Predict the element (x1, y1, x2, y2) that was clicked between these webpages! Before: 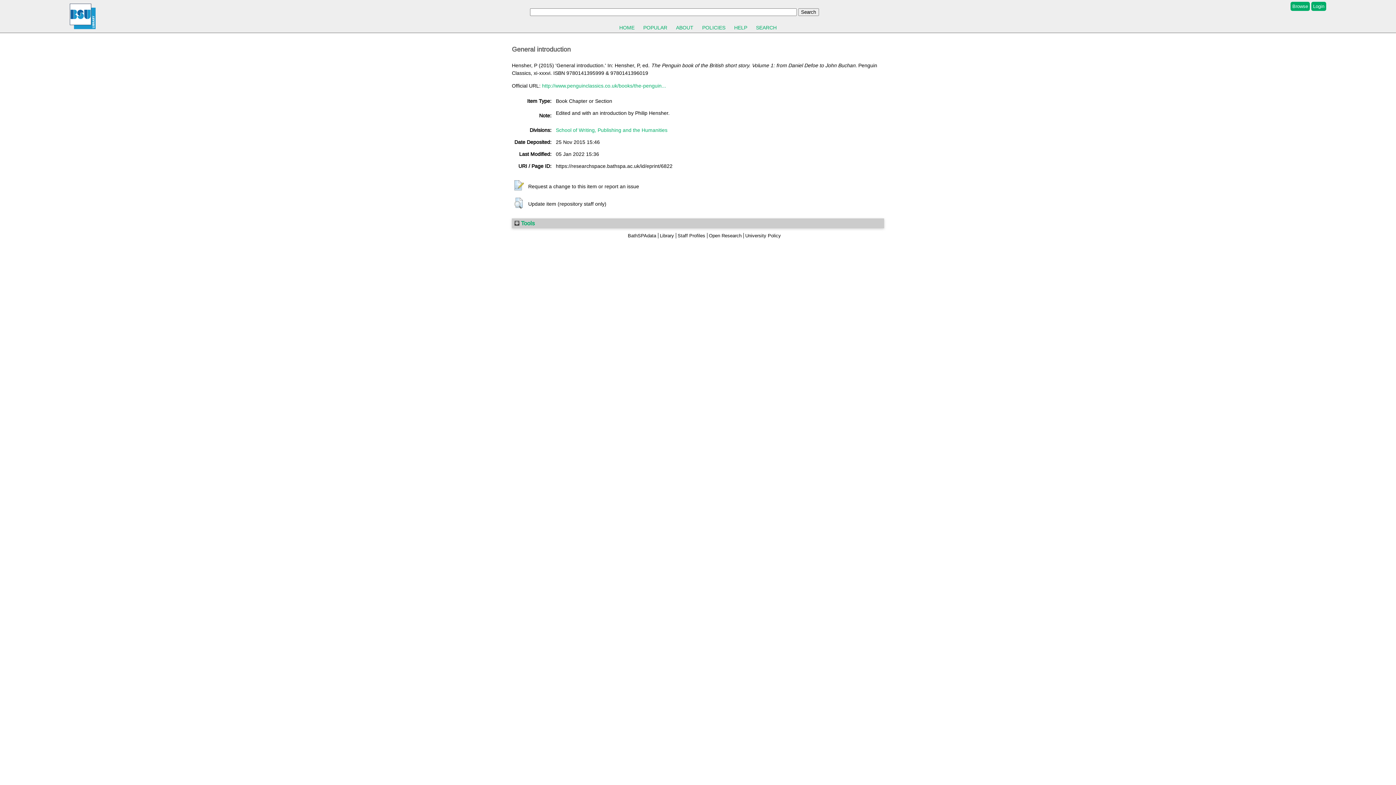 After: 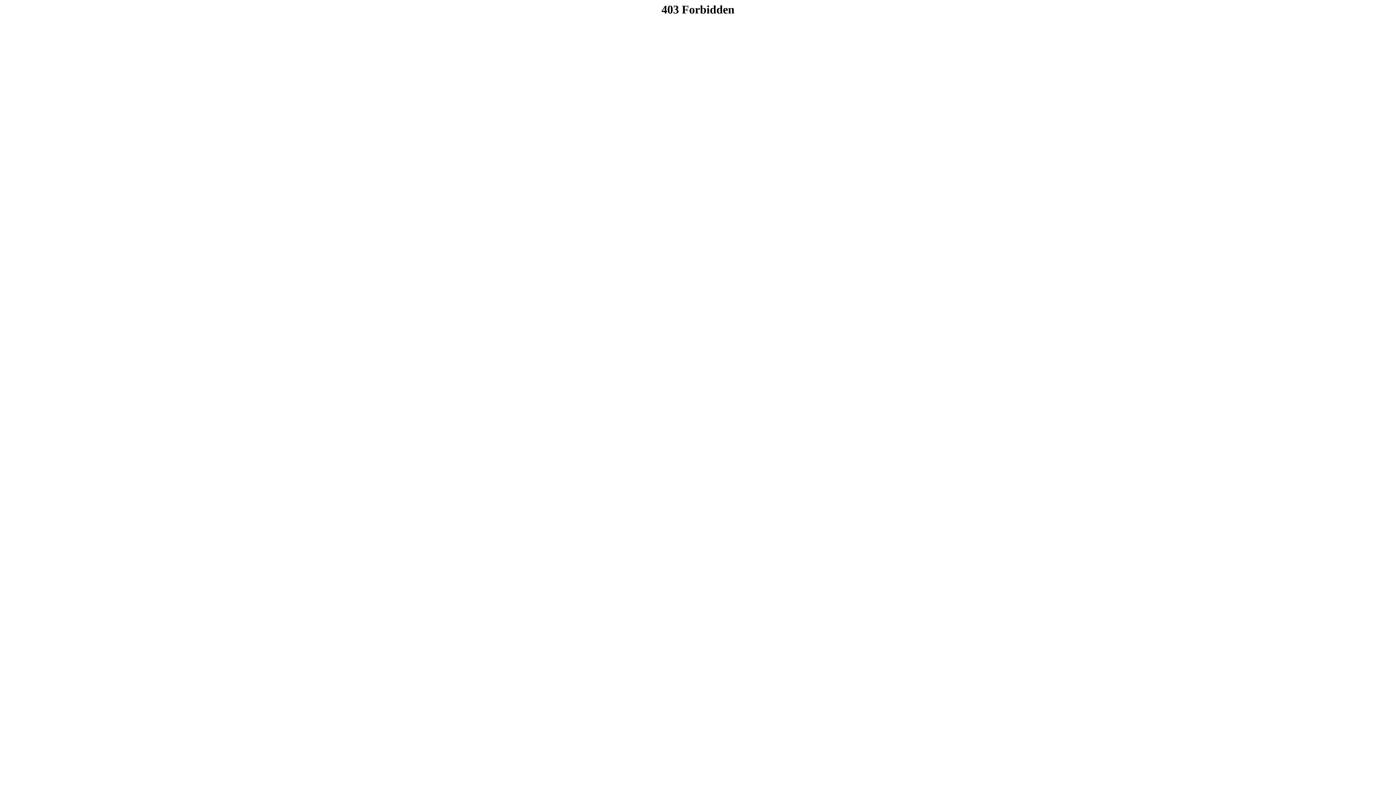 Action: bbox: (628, 233, 656, 238) label: BathSPAdata